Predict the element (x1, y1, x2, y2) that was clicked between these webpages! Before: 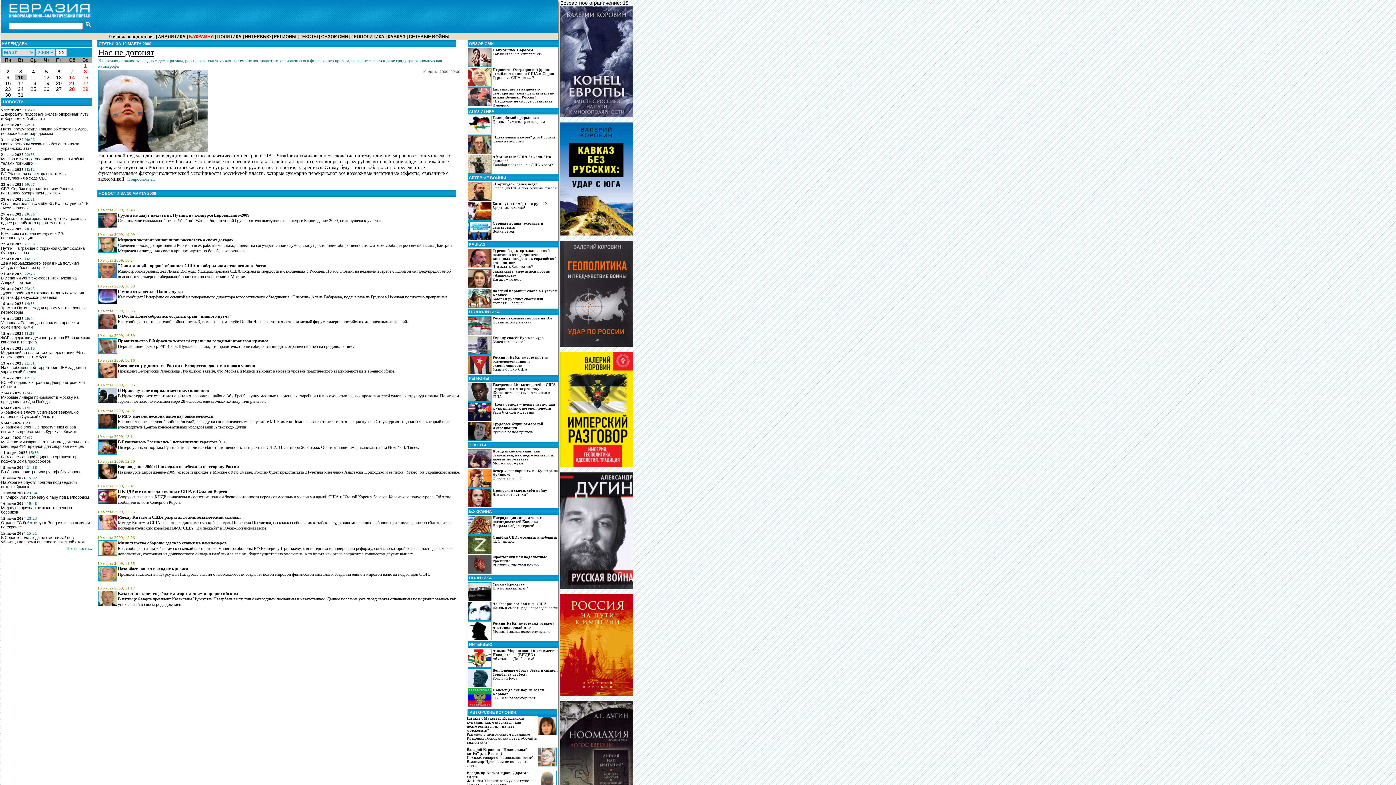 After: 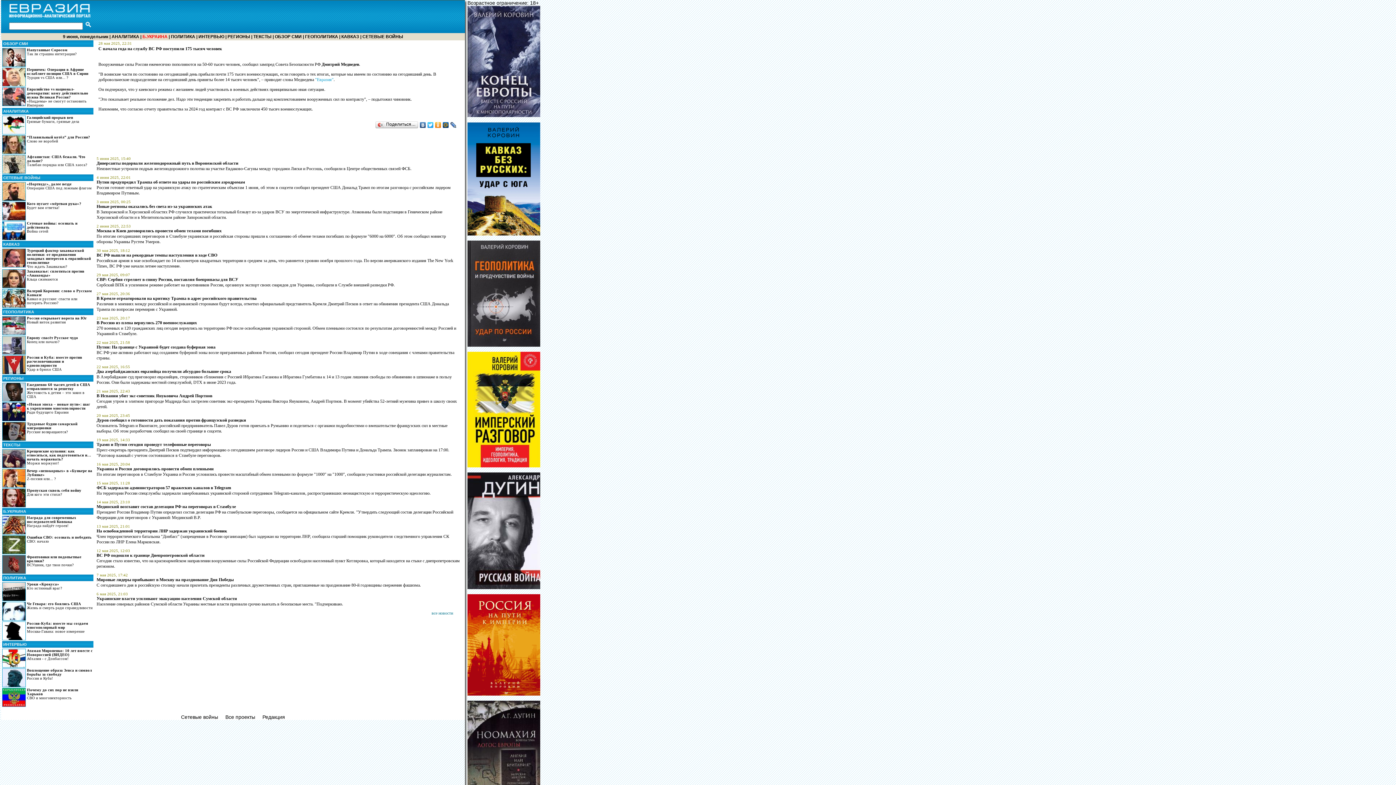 Action: bbox: (1, 195, 90, 210) label: 28 мая 2025 22:31
С начала года на службу ВС РФ поступили 175 тысяч человек